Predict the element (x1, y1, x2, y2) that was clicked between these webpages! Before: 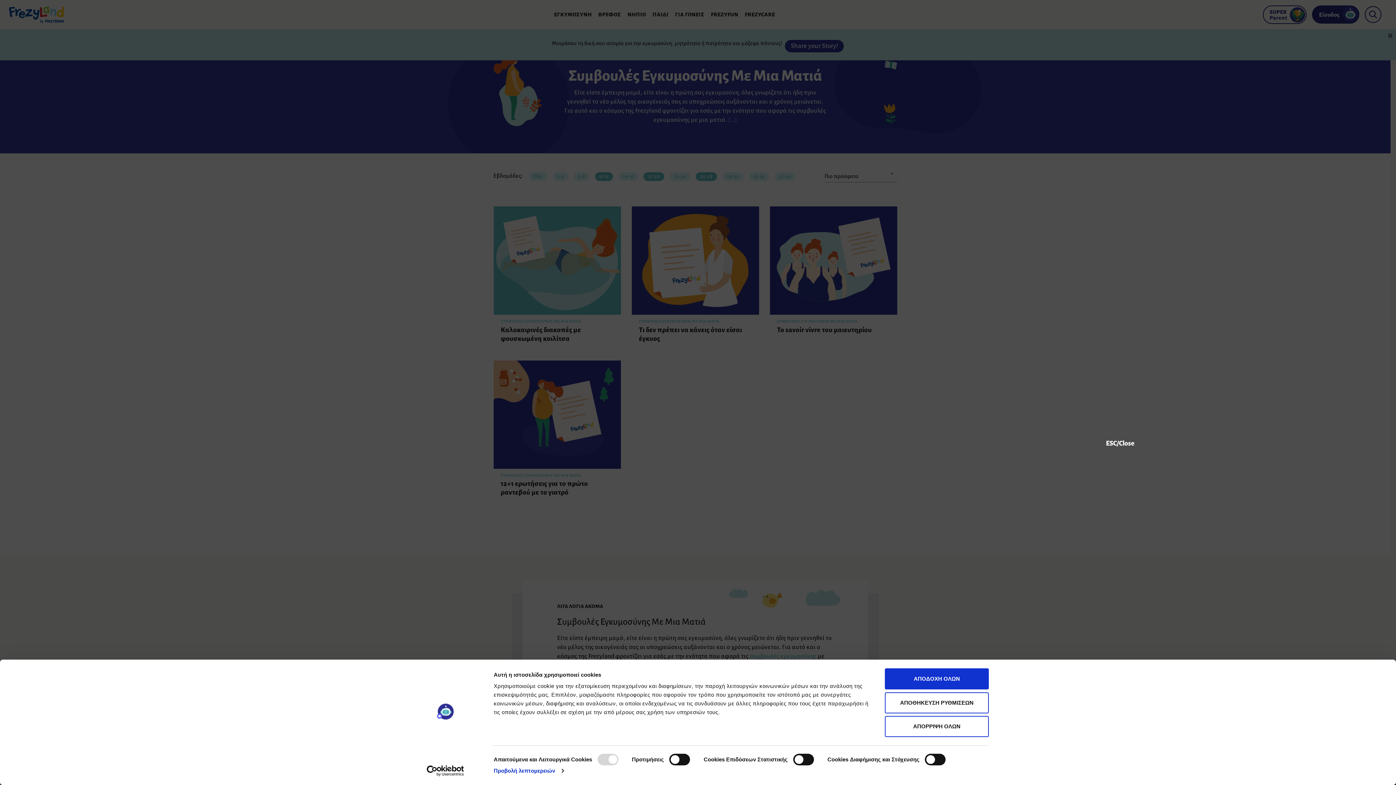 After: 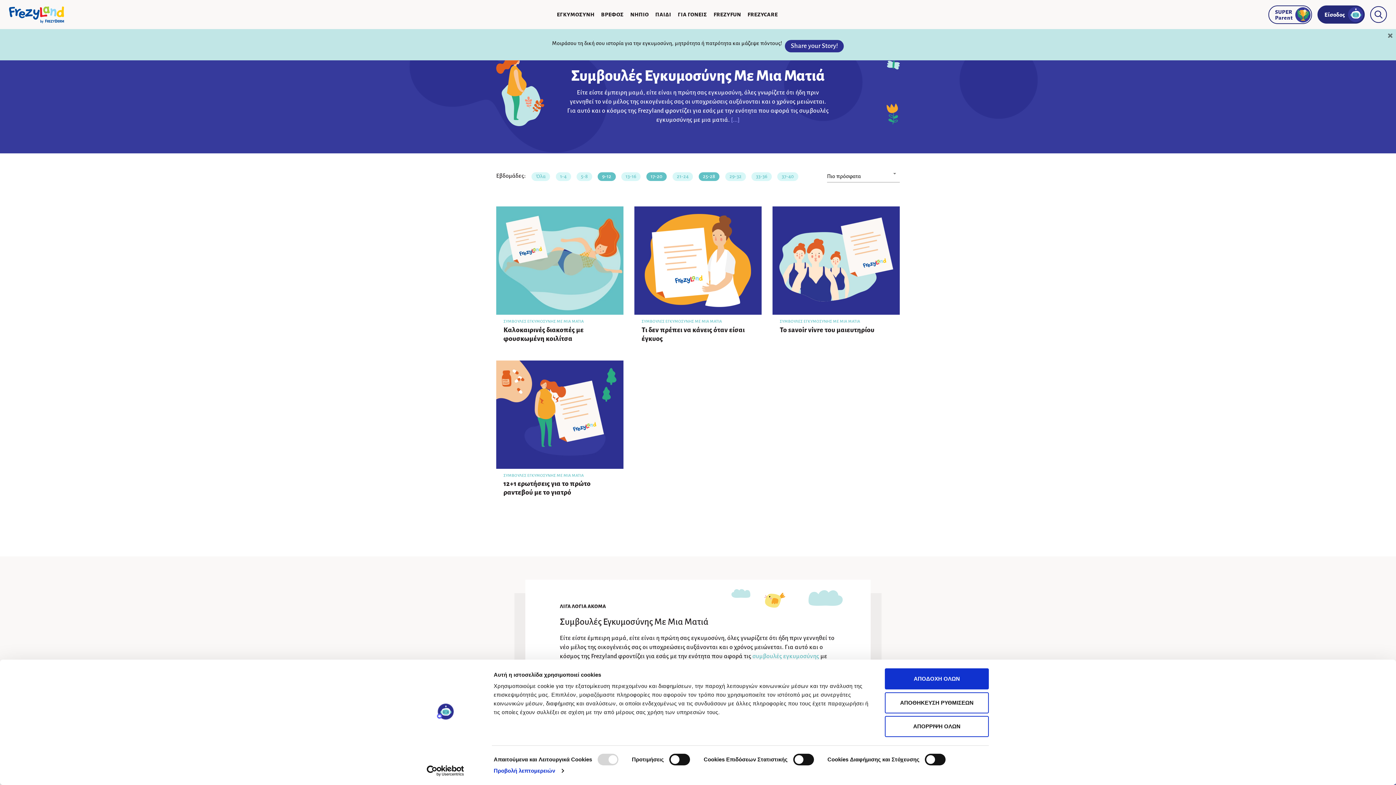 Action: bbox: (1106, 440, 1113, 447) label: Close